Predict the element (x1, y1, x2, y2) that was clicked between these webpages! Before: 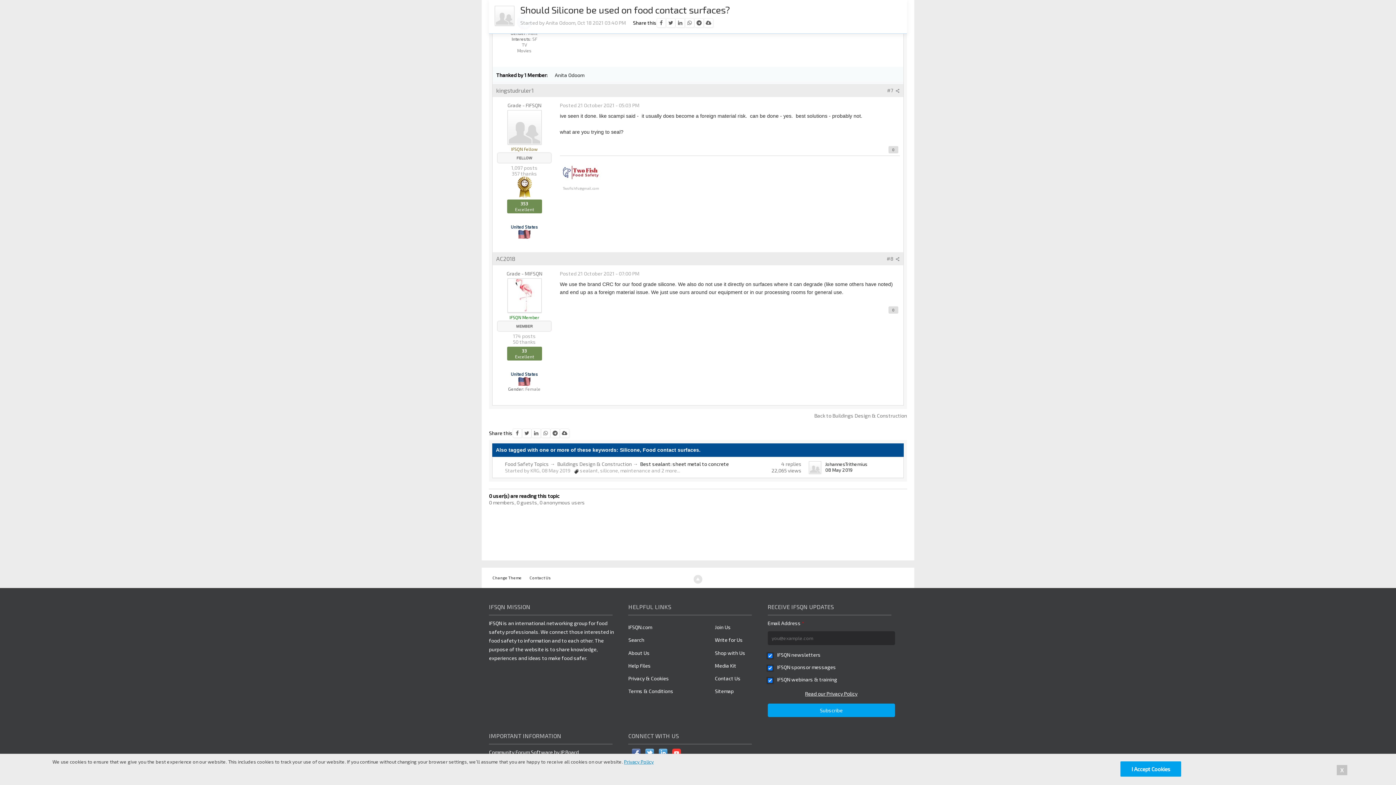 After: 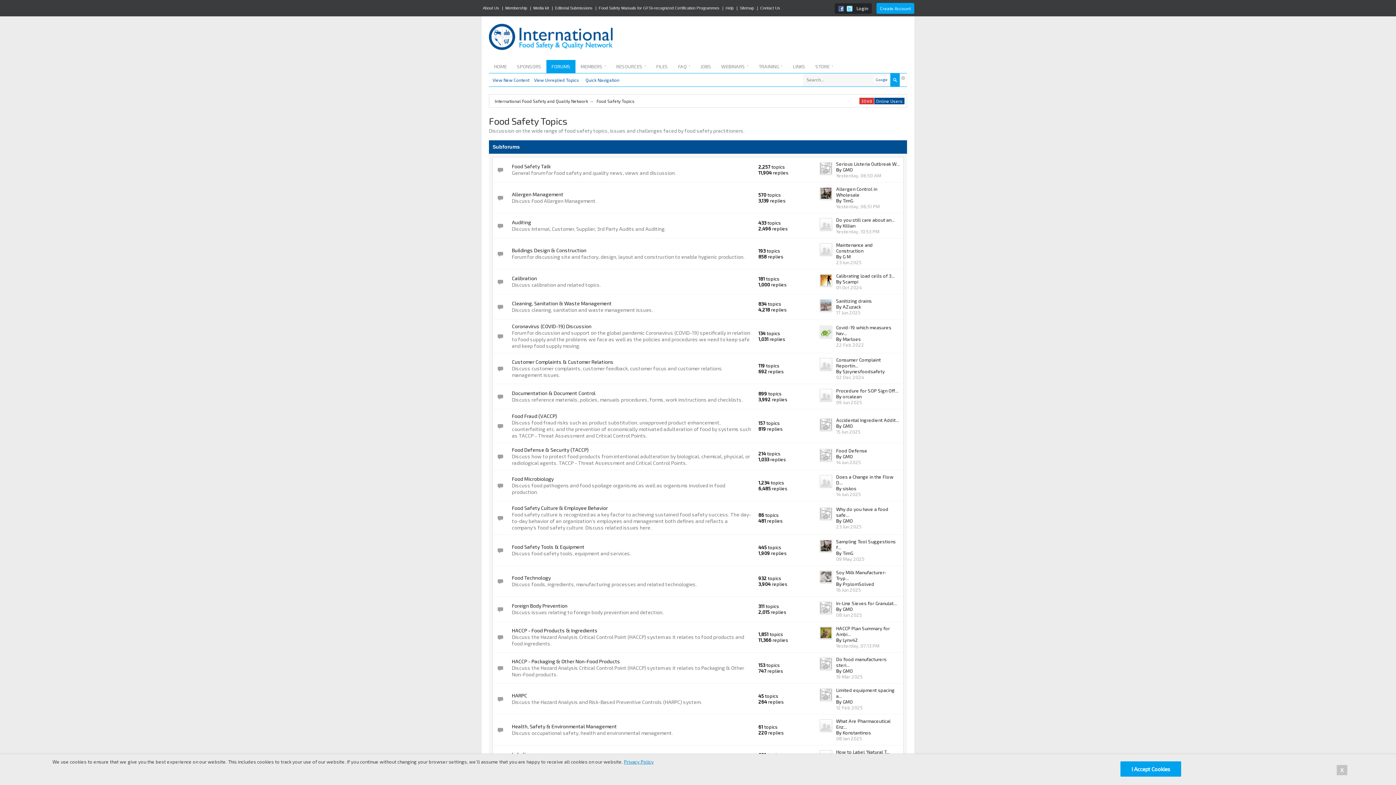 Action: label: Food Safety Topics bbox: (505, 461, 549, 467)